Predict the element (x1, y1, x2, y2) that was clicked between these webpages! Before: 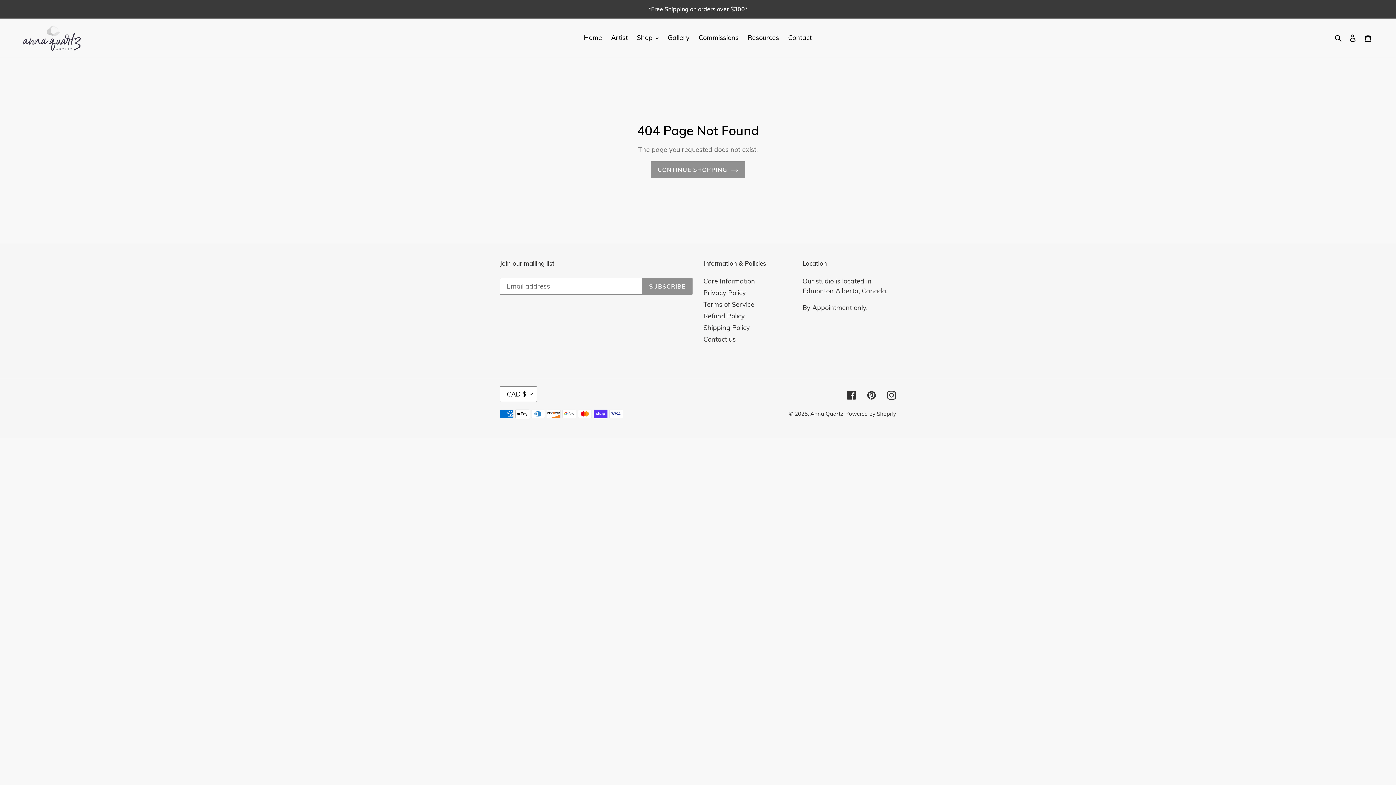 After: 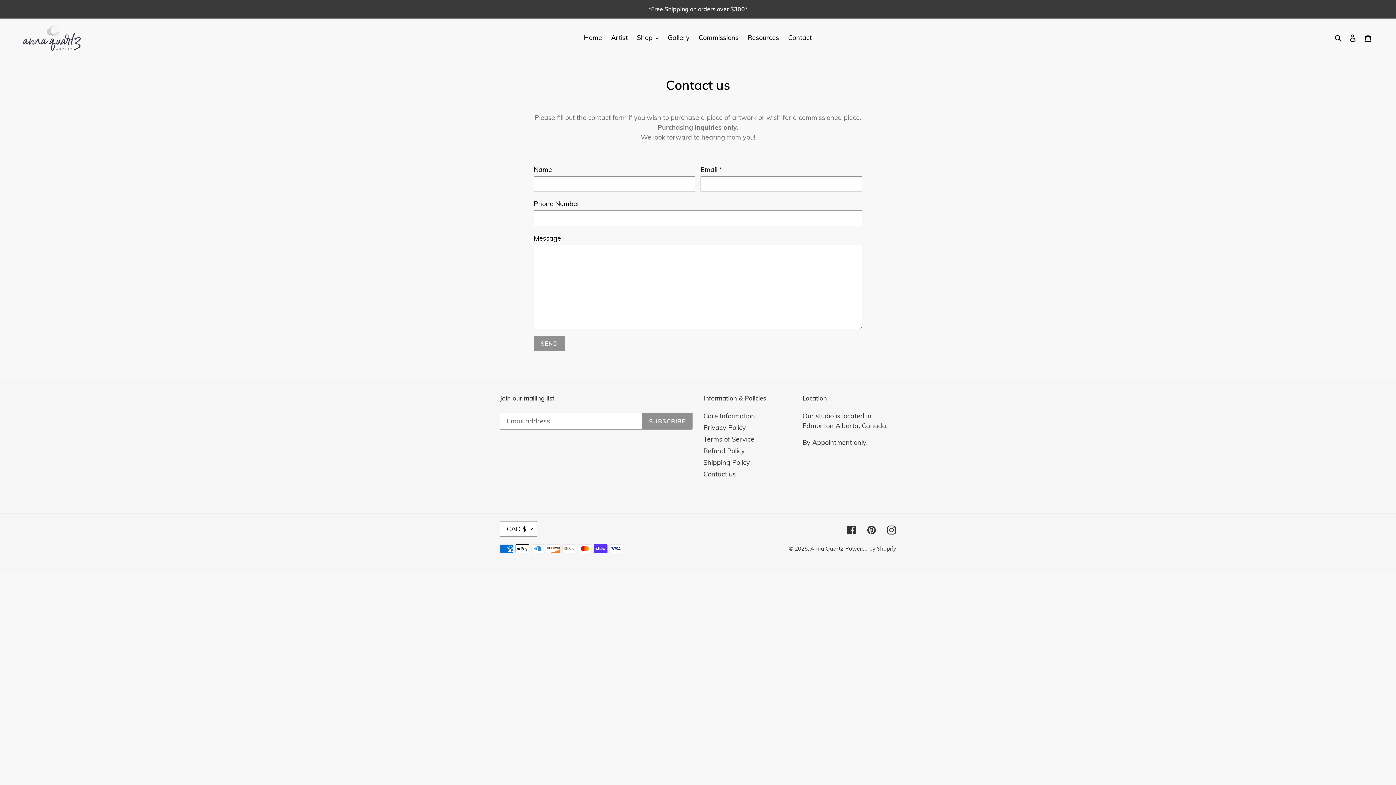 Action: label: Contact bbox: (784, 31, 815, 43)